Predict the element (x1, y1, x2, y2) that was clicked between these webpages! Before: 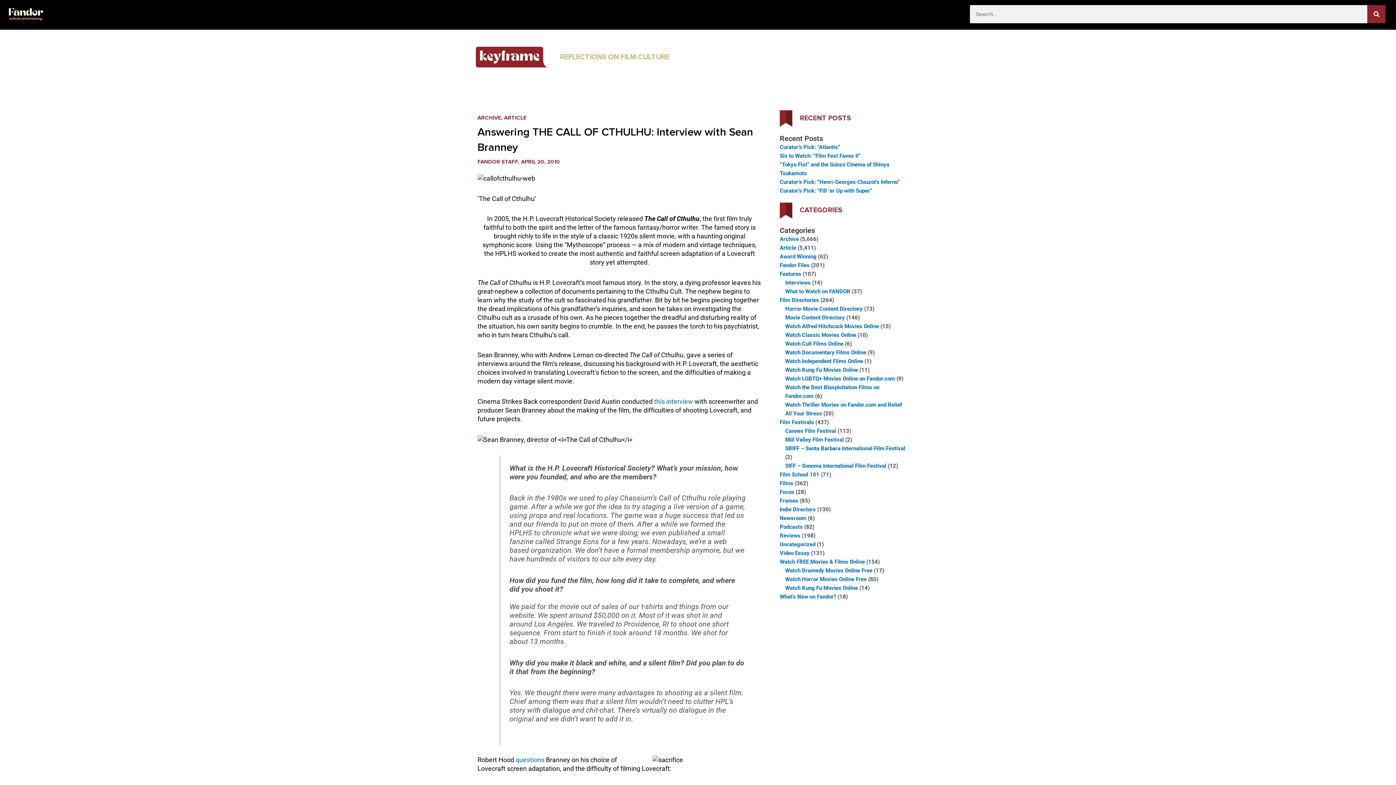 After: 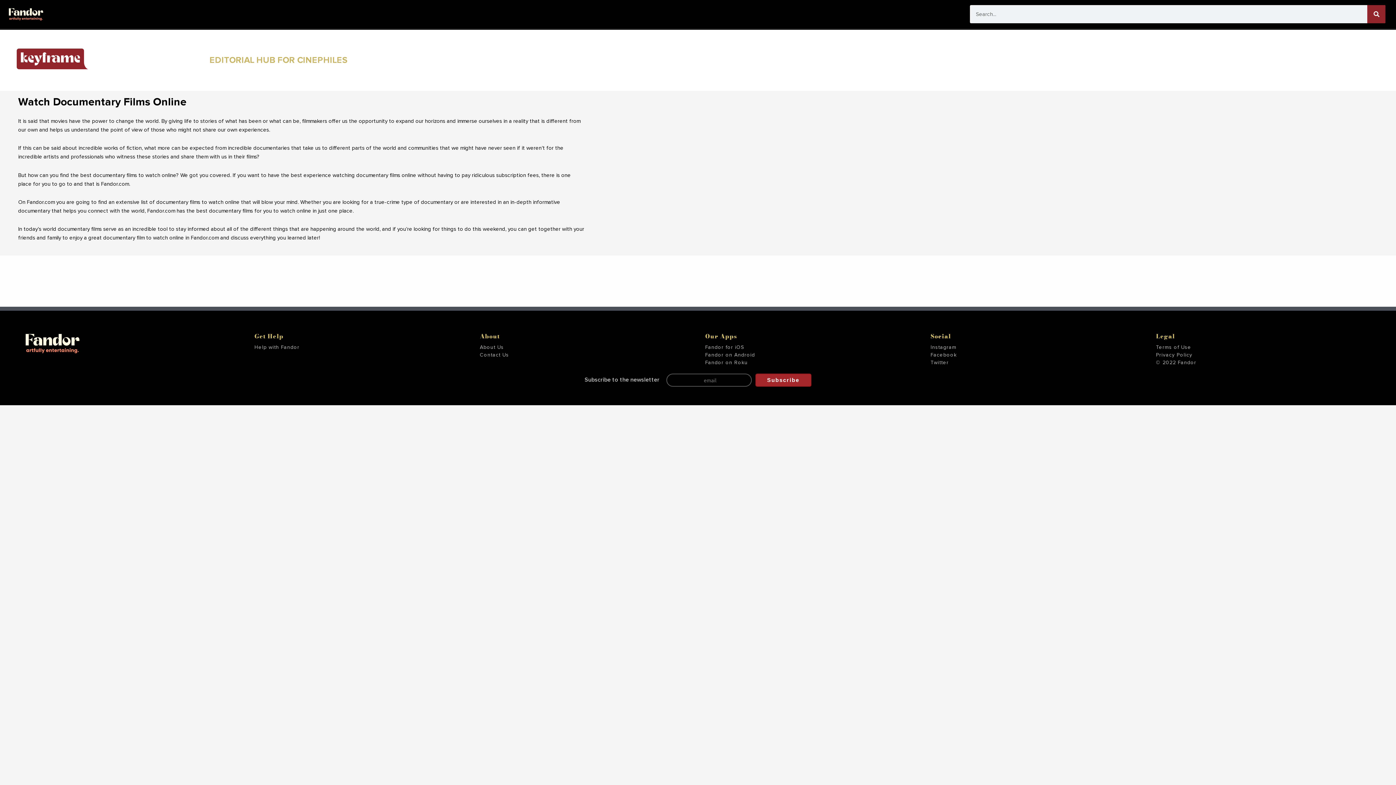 Action: label: Watch Documentary Films Online bbox: (785, 349, 866, 356)